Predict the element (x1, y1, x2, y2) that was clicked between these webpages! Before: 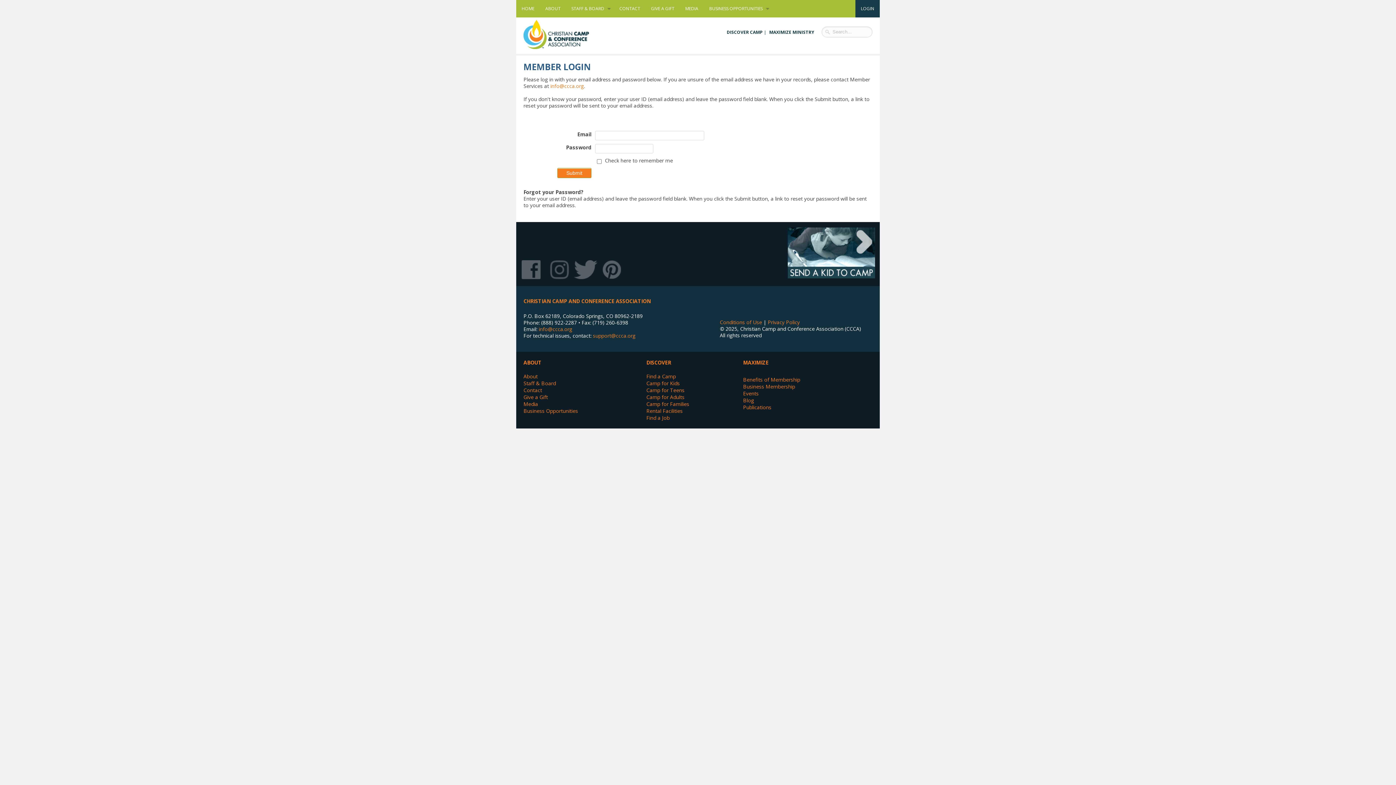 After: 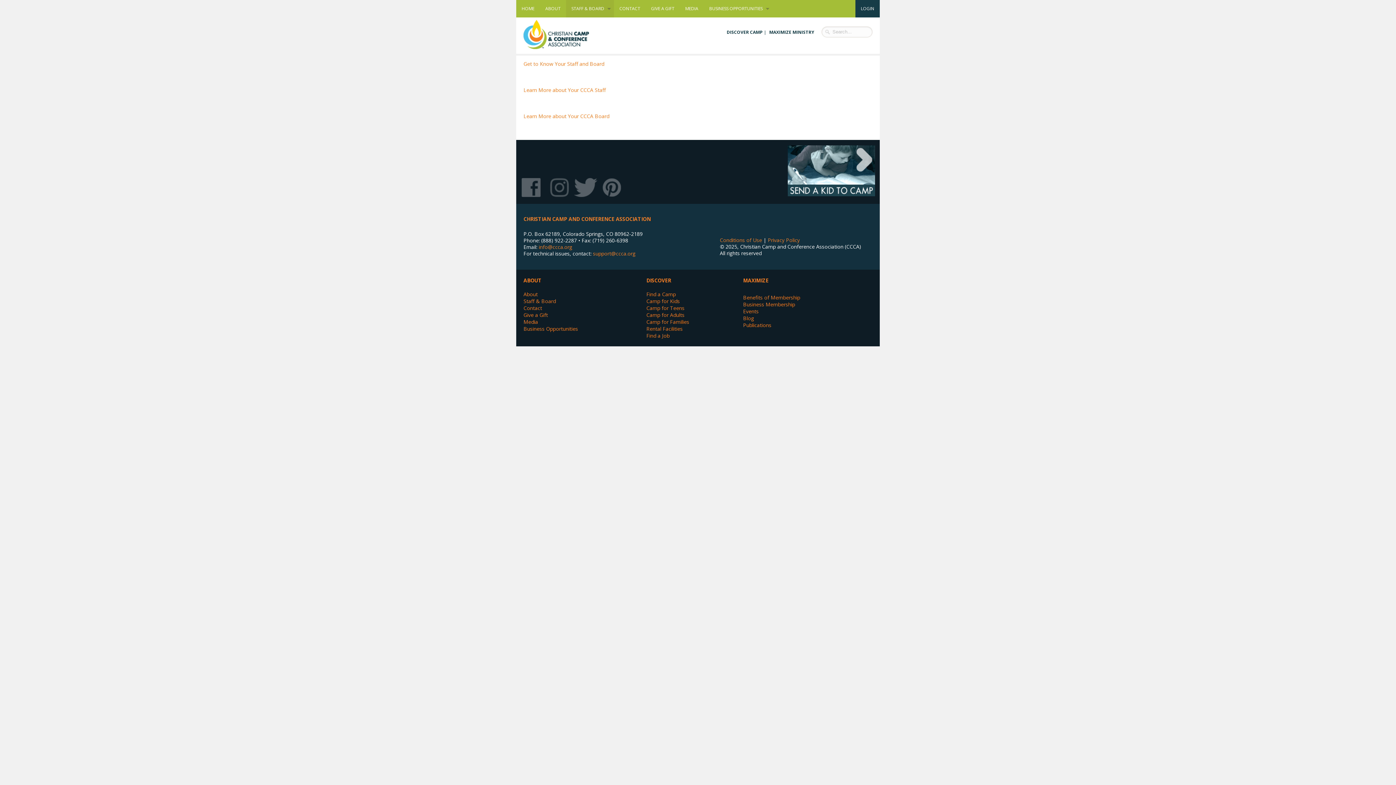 Action: bbox: (566, 0, 614, 17) label: STAFF & BOARD
»